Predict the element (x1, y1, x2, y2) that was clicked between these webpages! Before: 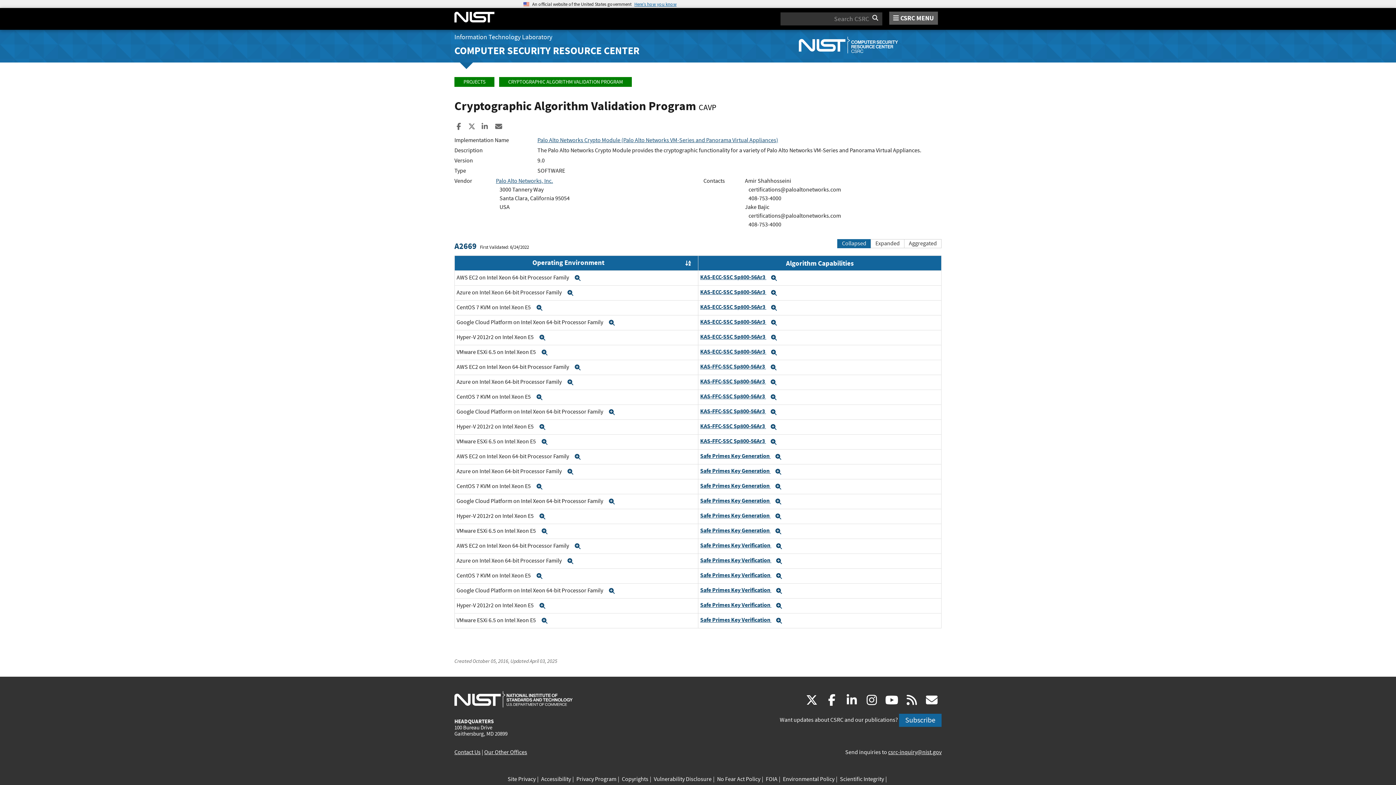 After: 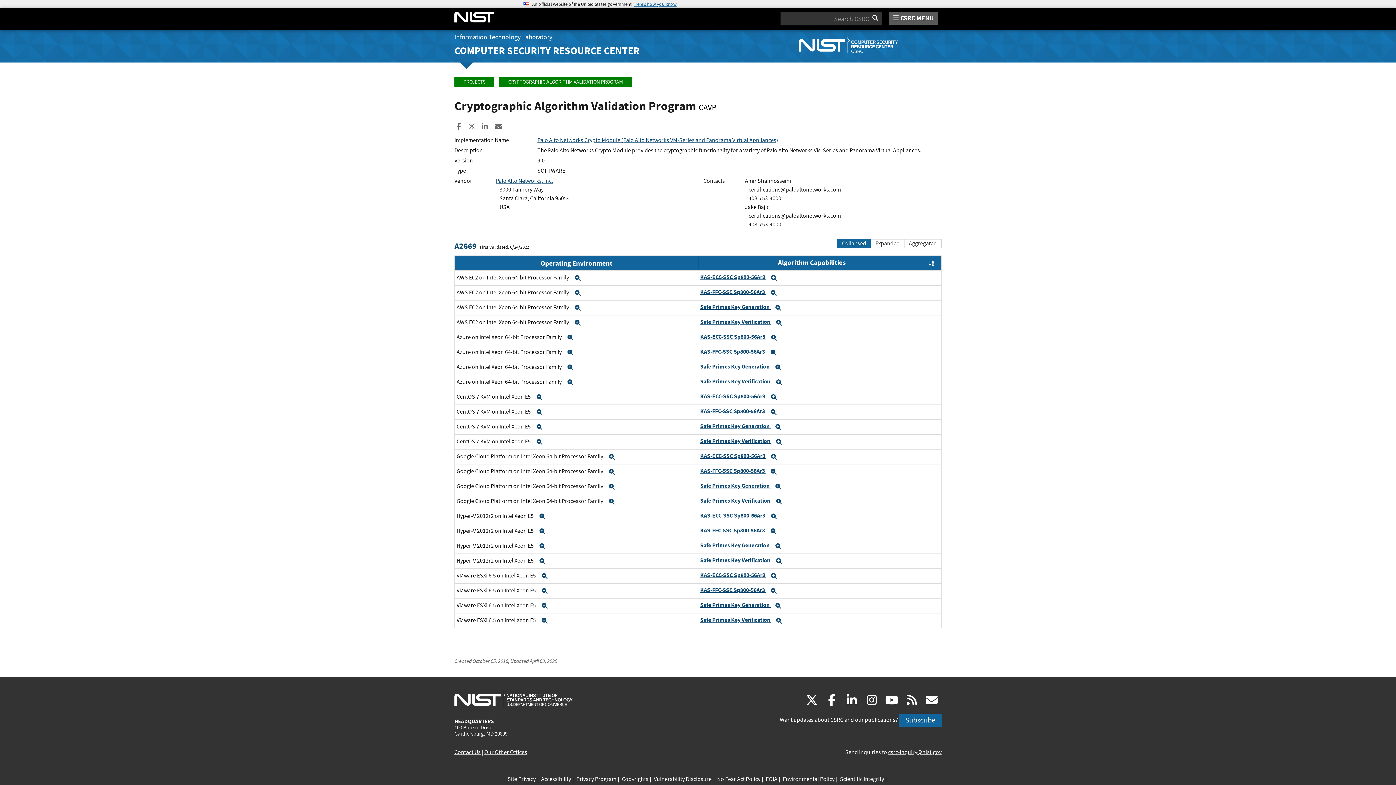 Action: bbox: (680, 257, 696, 268) label: Order by OE